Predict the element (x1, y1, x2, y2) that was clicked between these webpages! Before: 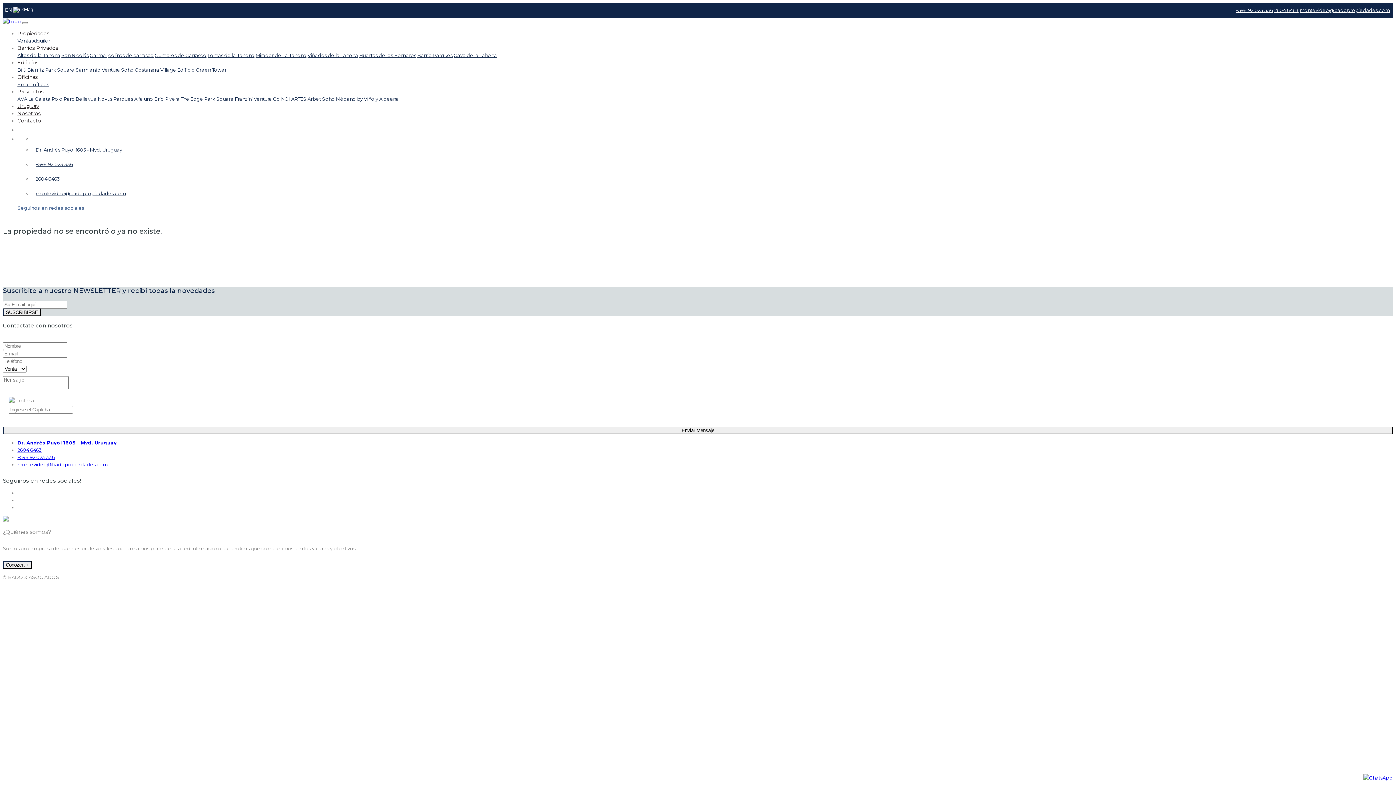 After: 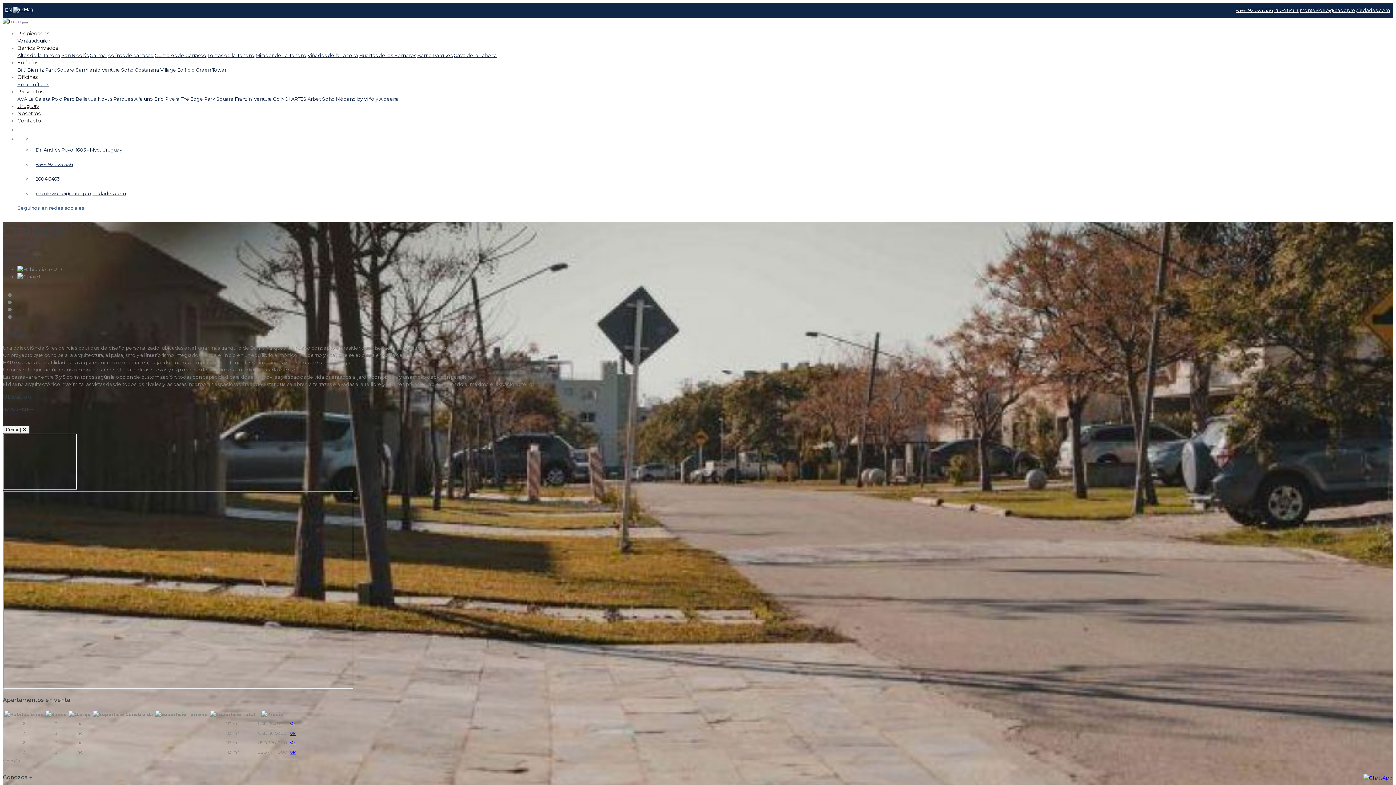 Action: label: Barrio Parques bbox: (417, 52, 452, 58)